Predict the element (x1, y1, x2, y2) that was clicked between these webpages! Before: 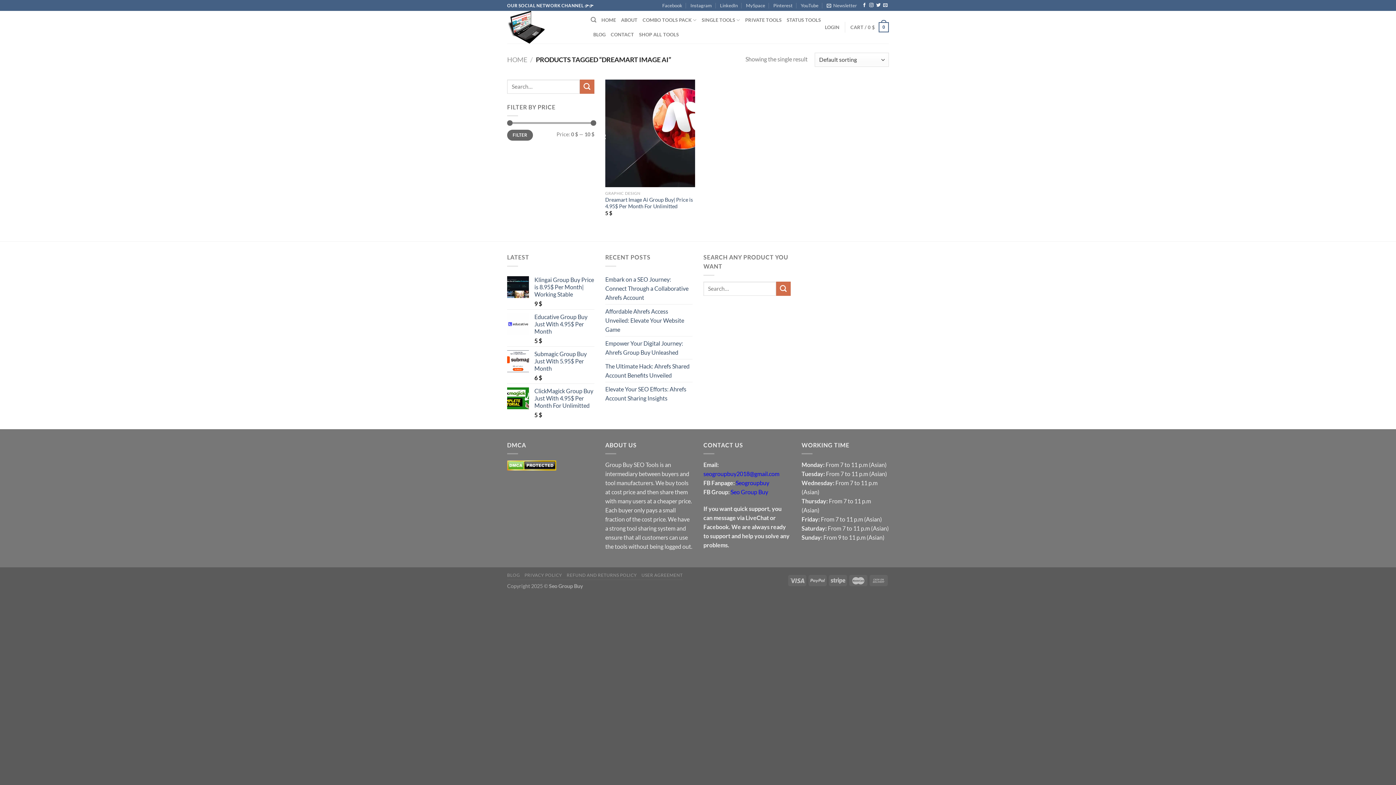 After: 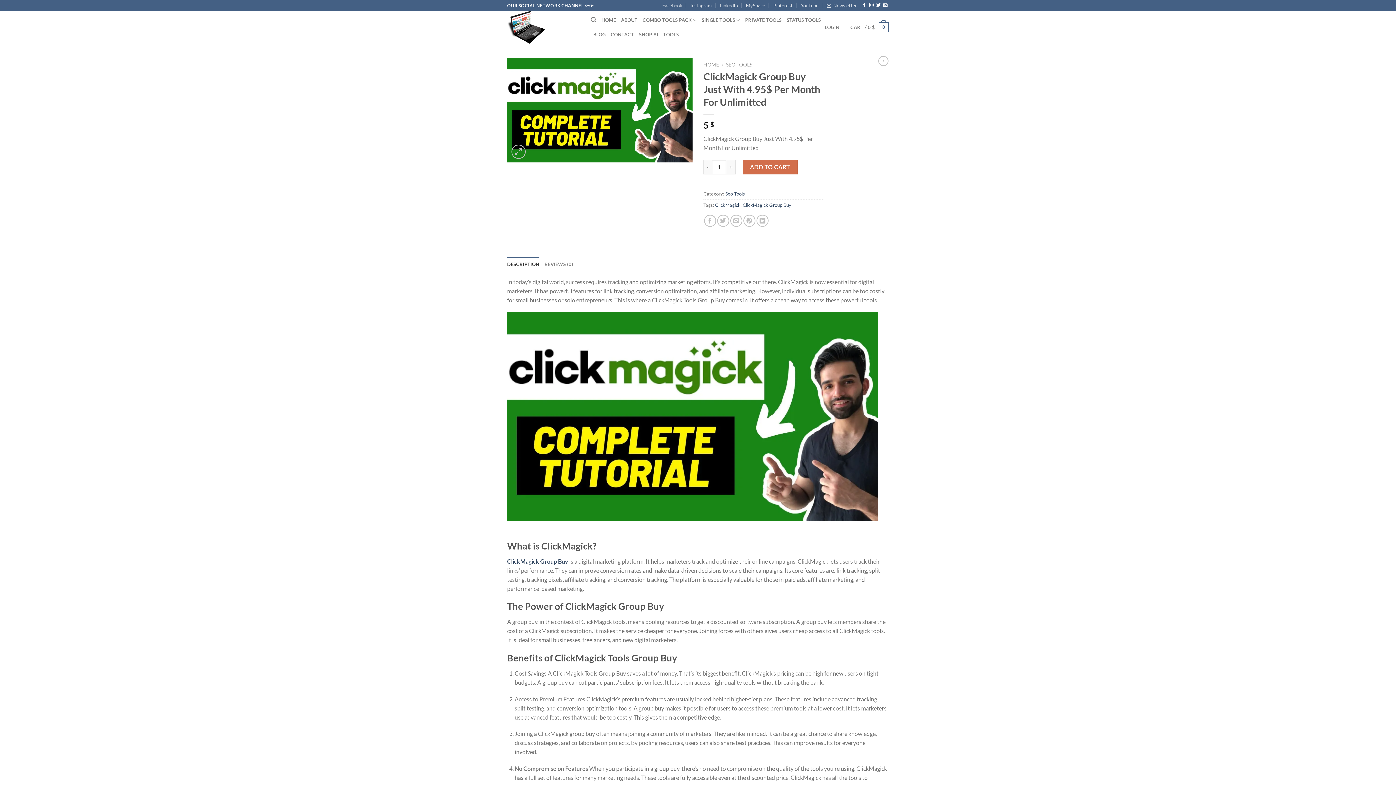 Action: label: ClickMagick Group Buy Just With 4.95$ Per Month For Unlimitted bbox: (534, 387, 594, 409)